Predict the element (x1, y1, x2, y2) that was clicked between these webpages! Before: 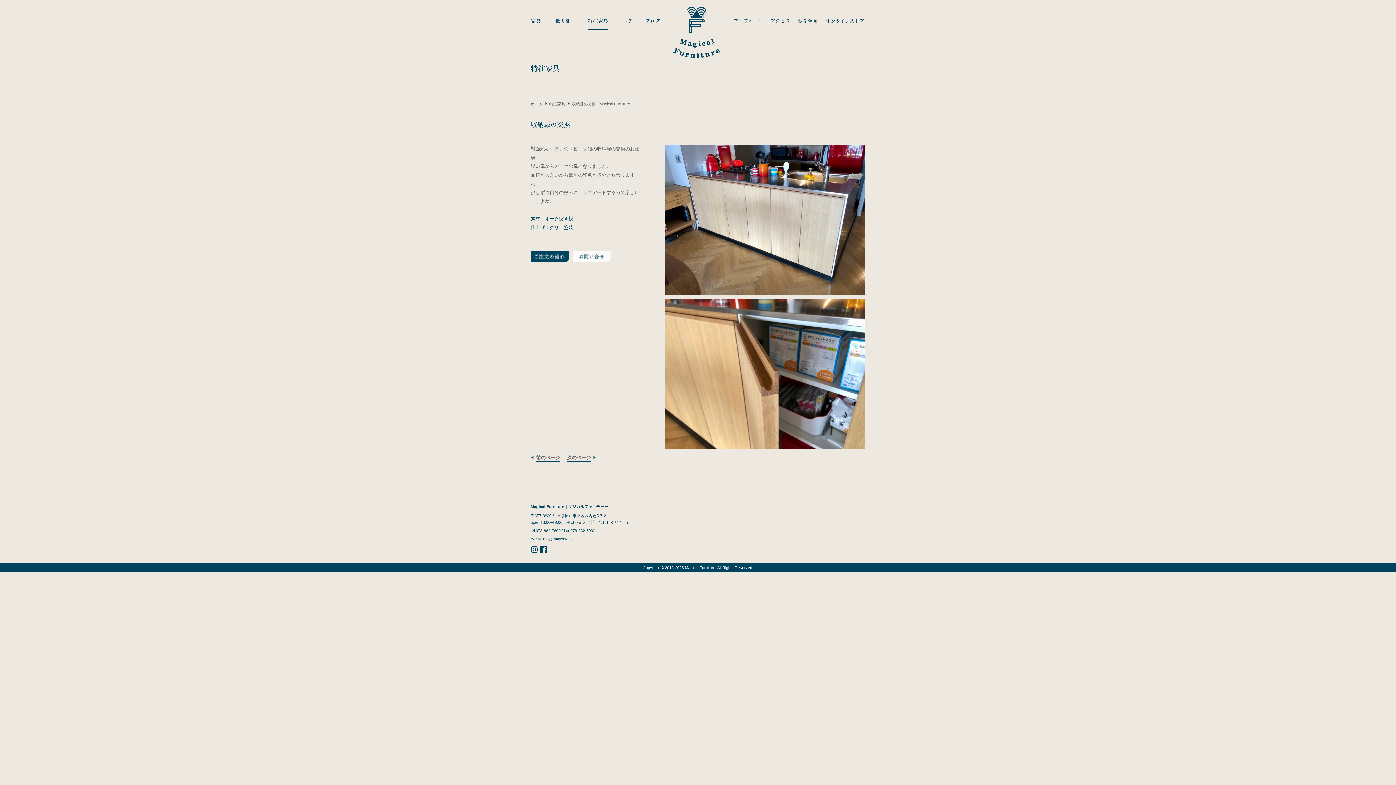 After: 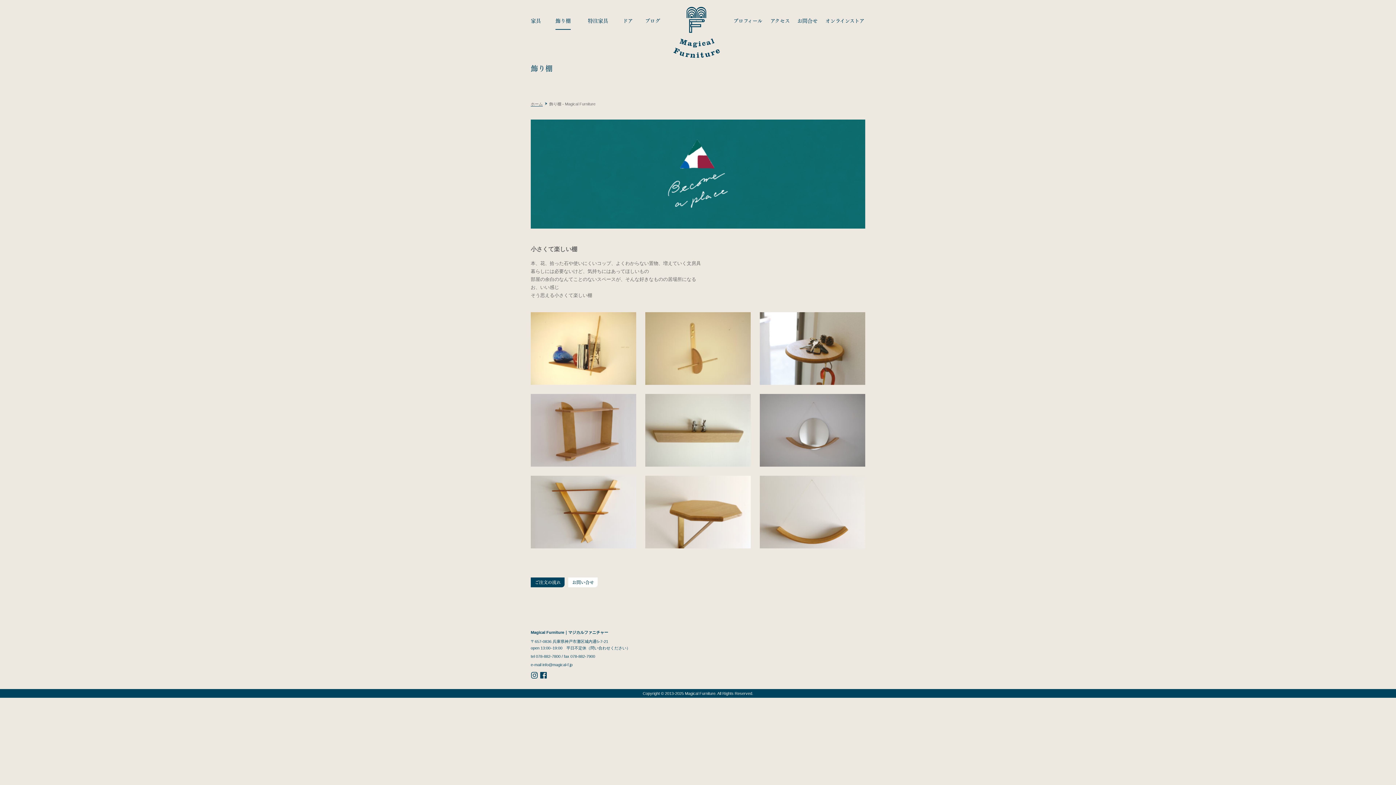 Action: label: 飾り棚 bbox: (555, 16, 570, 24)